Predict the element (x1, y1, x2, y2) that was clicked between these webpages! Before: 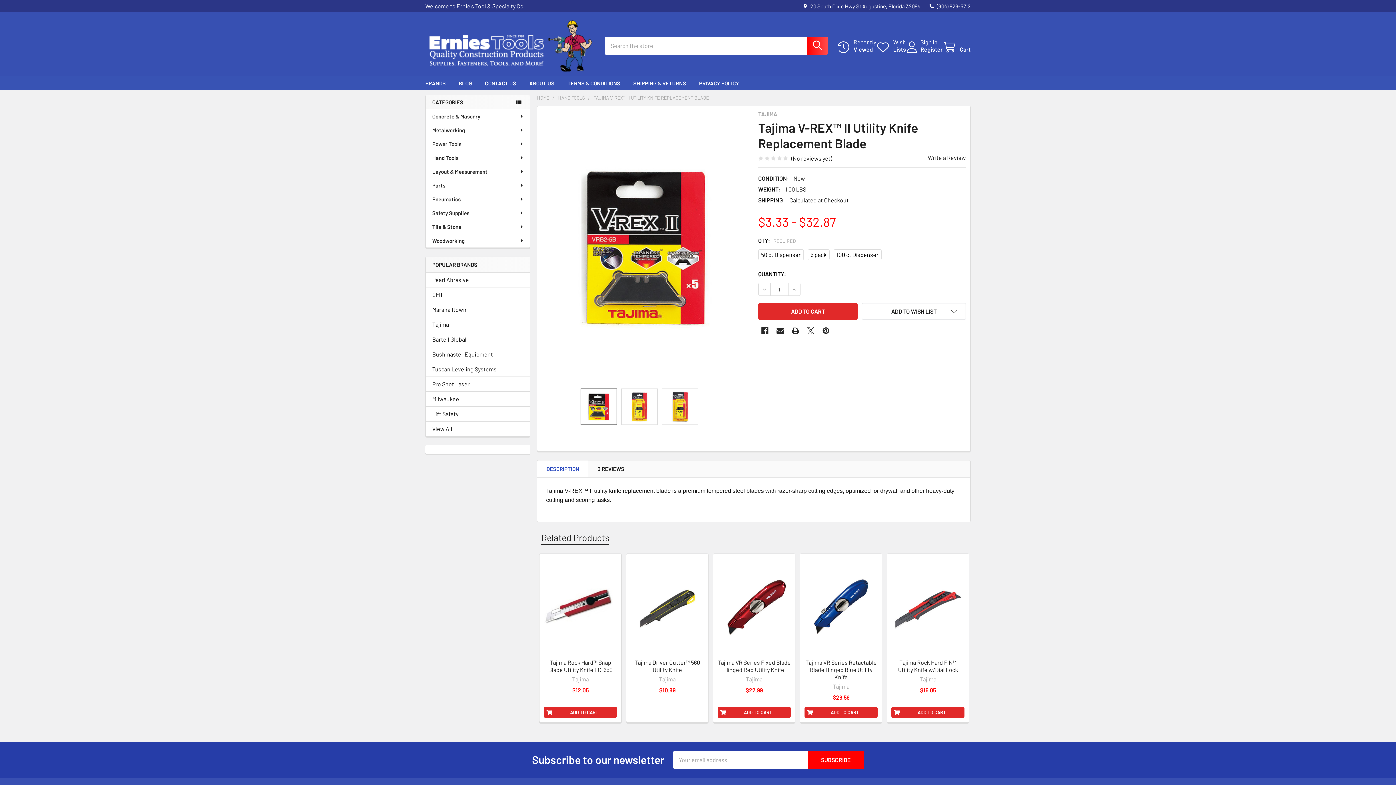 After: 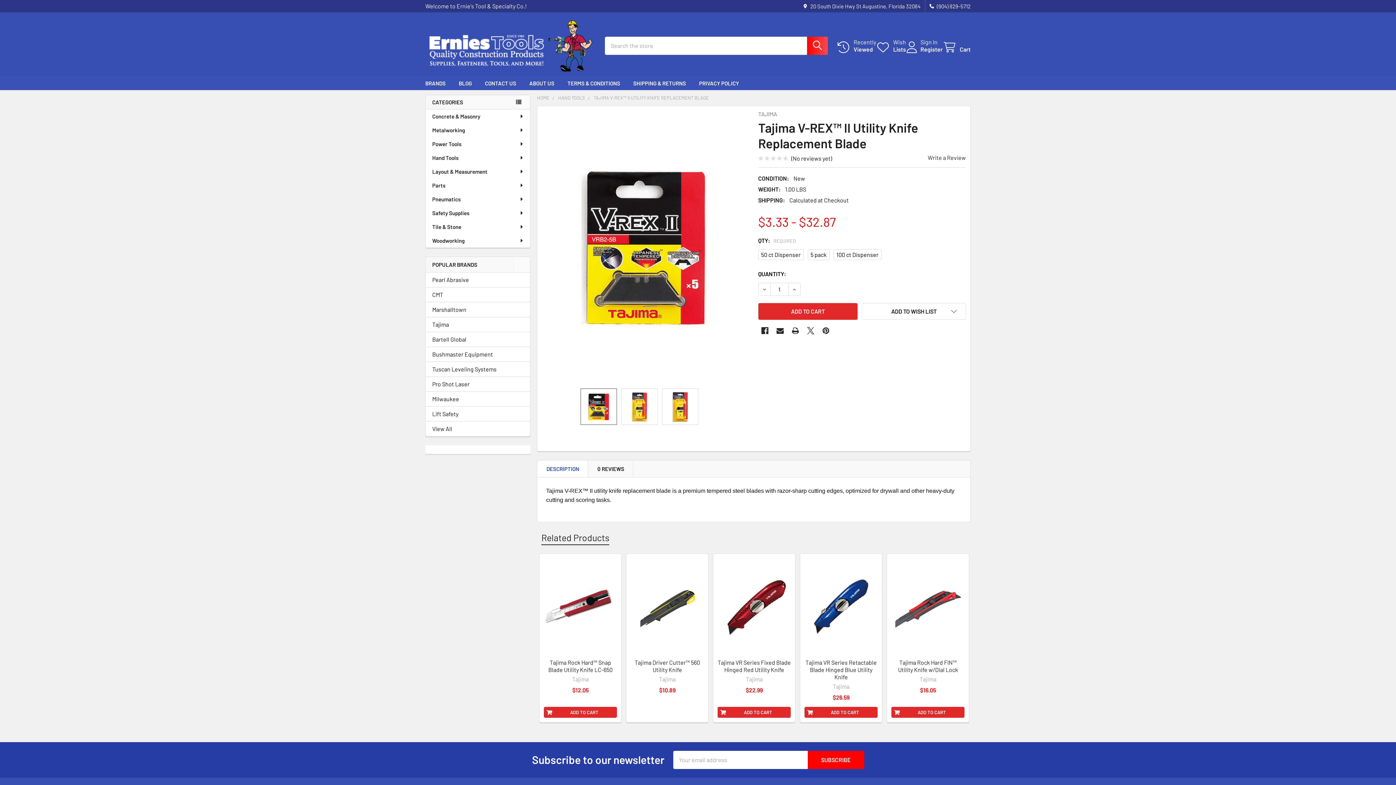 Action: label: TAJIMA V-REX™ II UTILITY KNIFE REPLACEMENT BLADE bbox: (593, 94, 709, 100)